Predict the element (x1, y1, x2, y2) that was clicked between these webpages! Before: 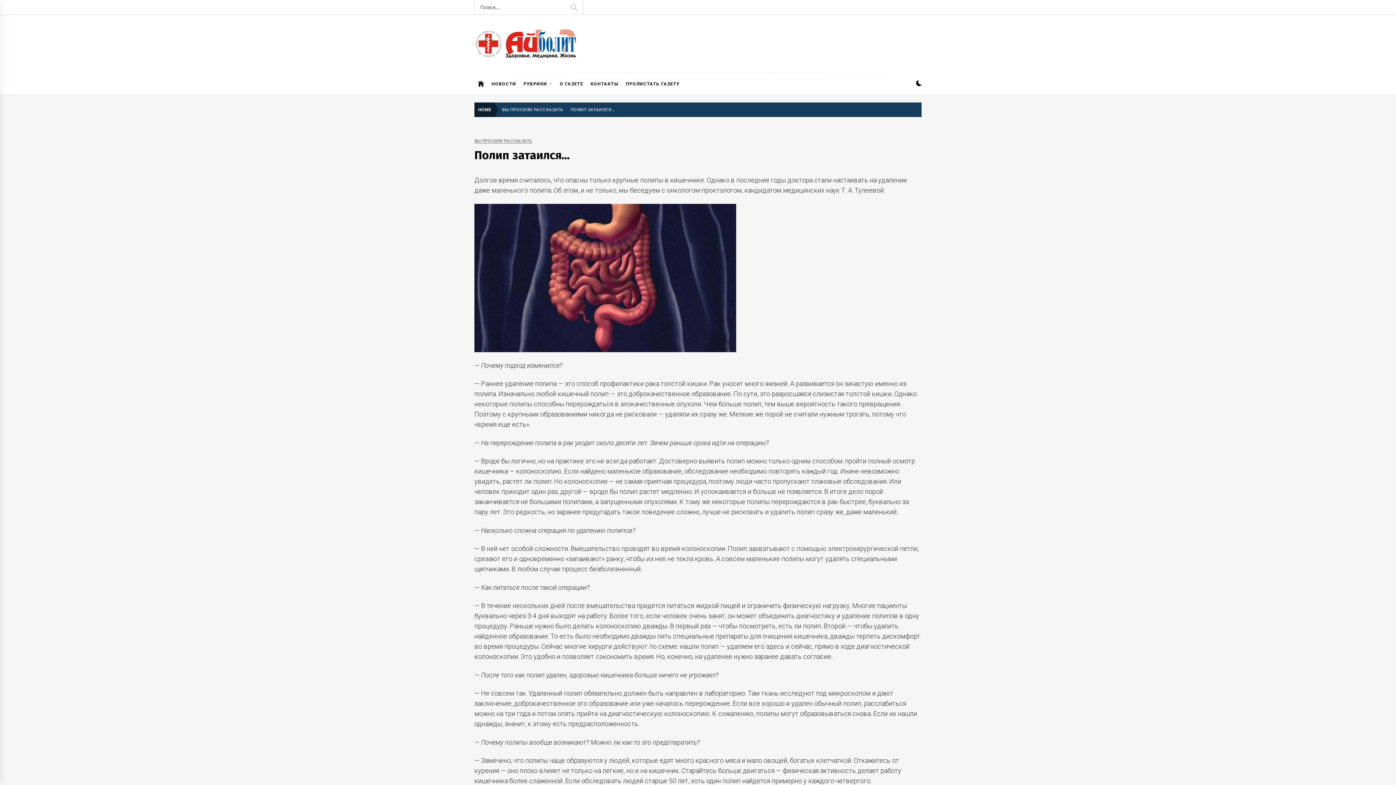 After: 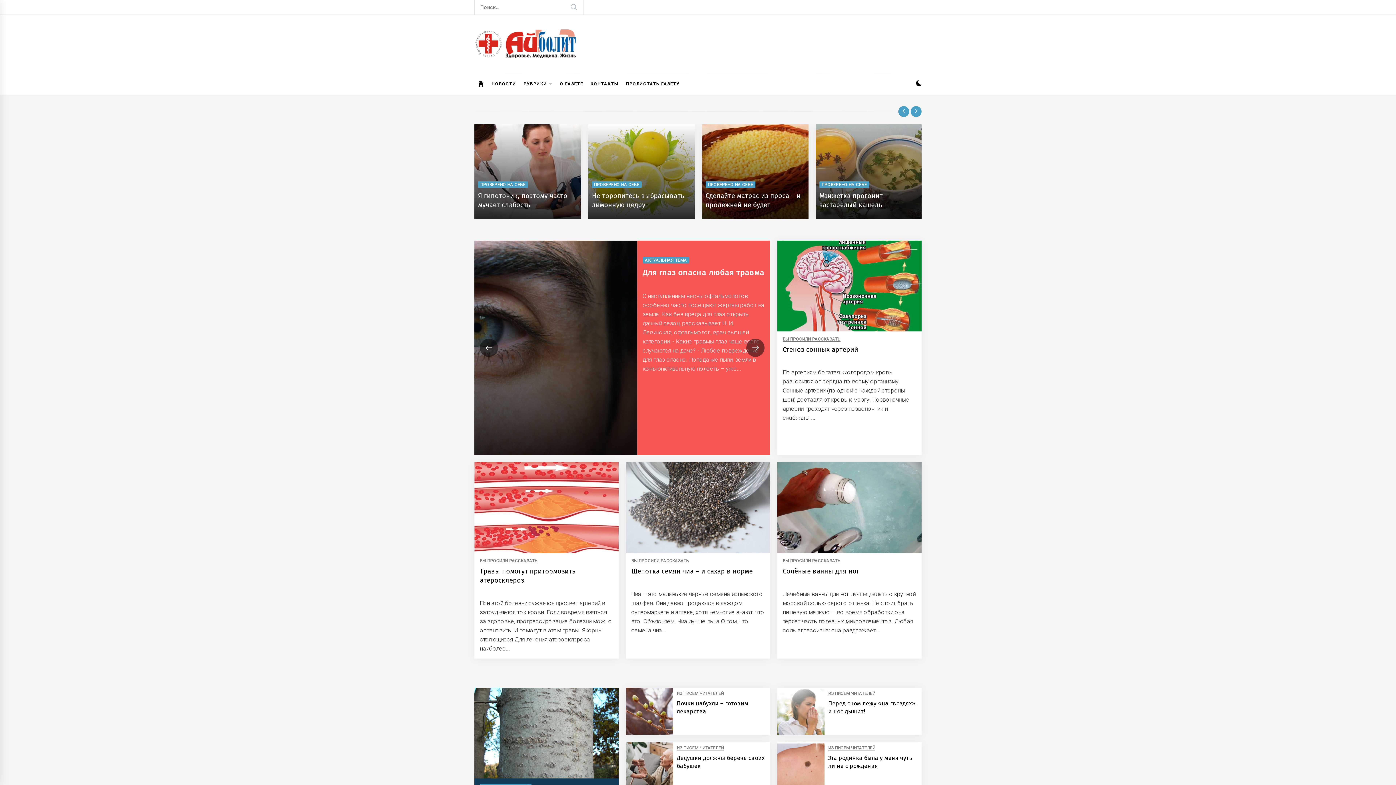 Action: label: HOME bbox: (474, 102, 498, 117)